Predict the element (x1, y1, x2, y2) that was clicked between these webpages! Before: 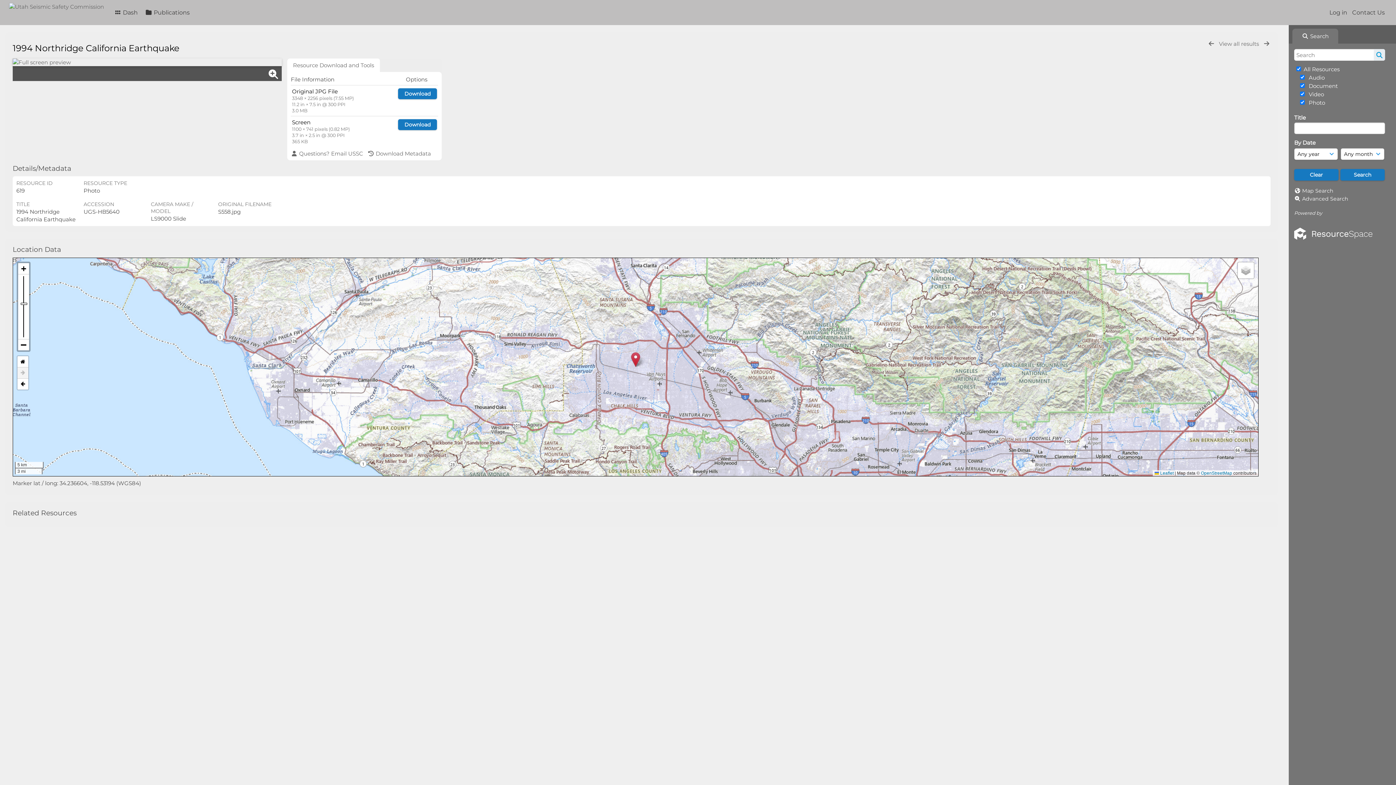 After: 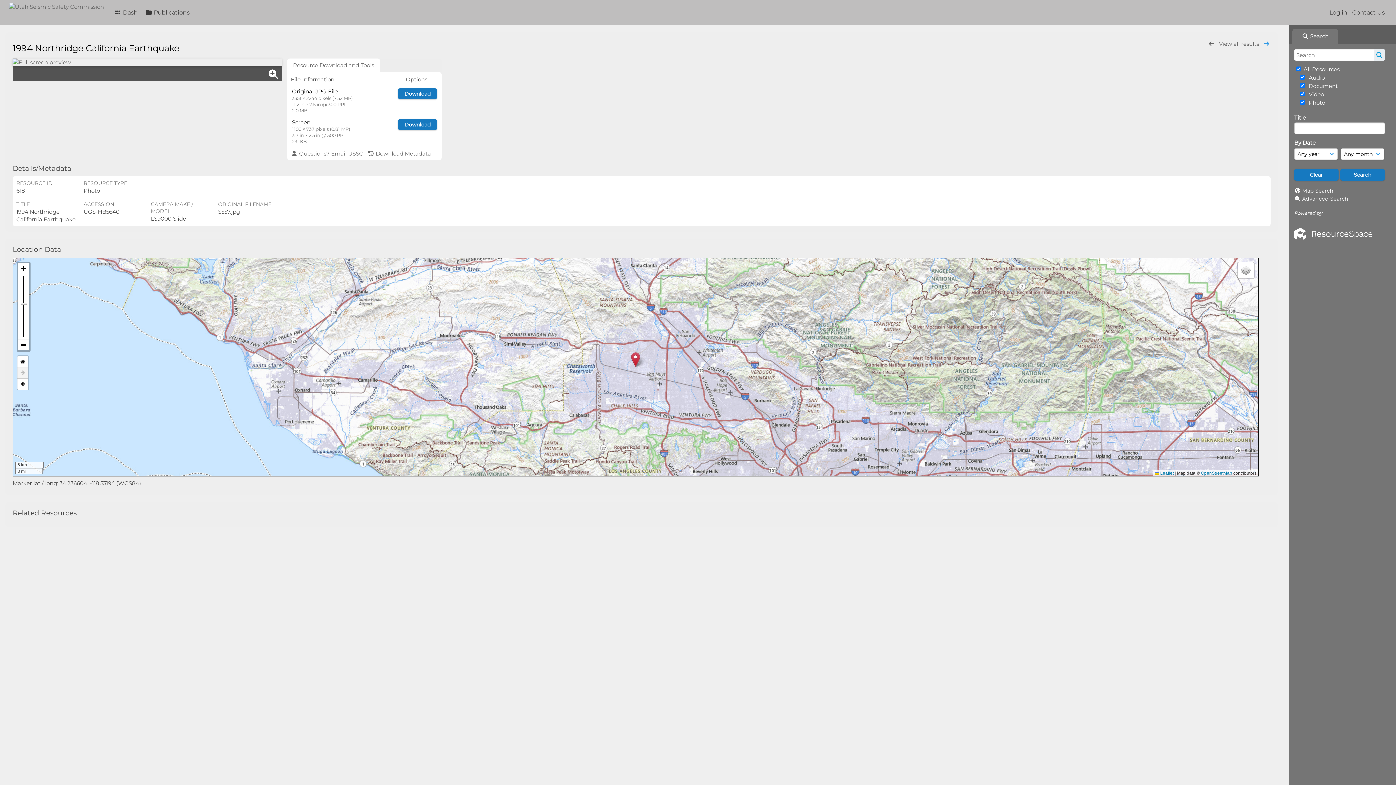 Action: bbox: (1262, 40, 1270, 46)